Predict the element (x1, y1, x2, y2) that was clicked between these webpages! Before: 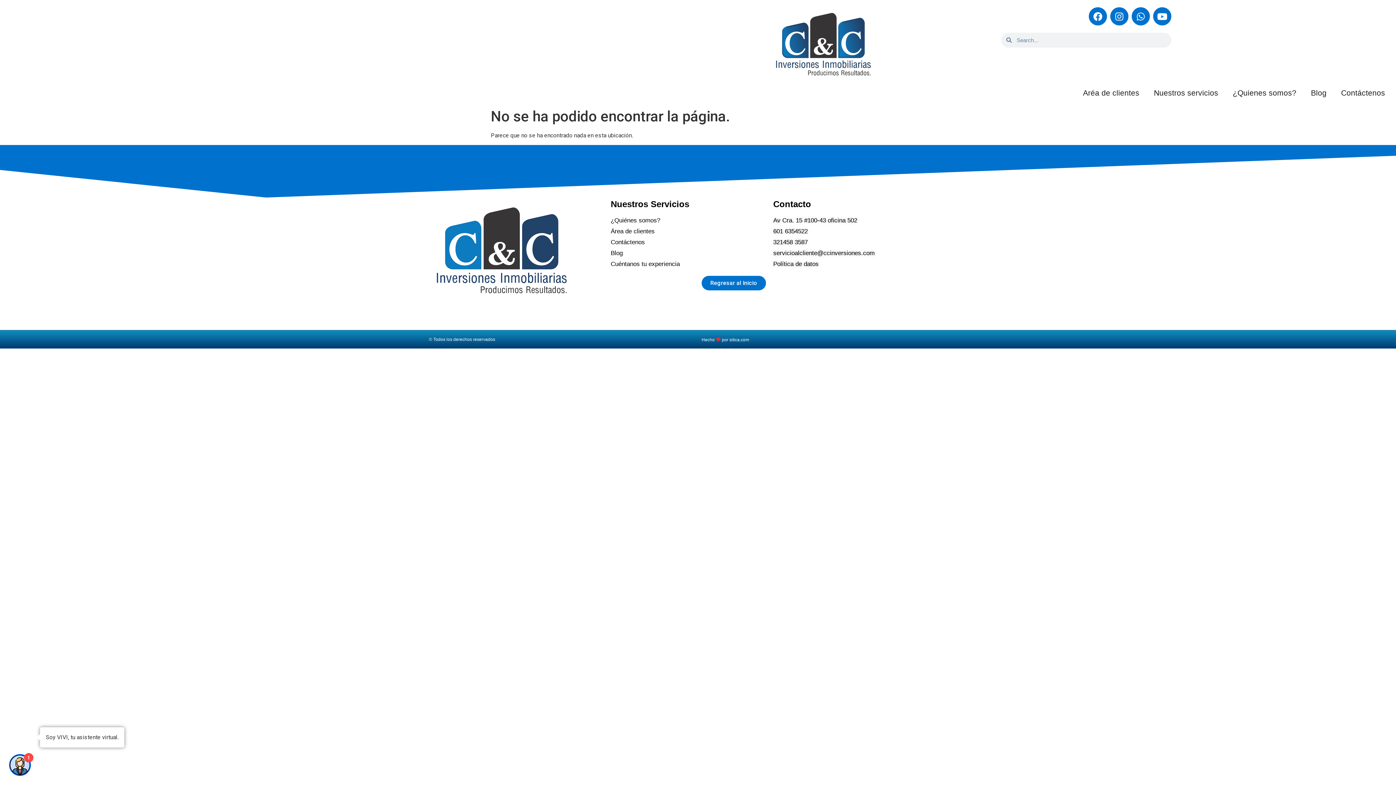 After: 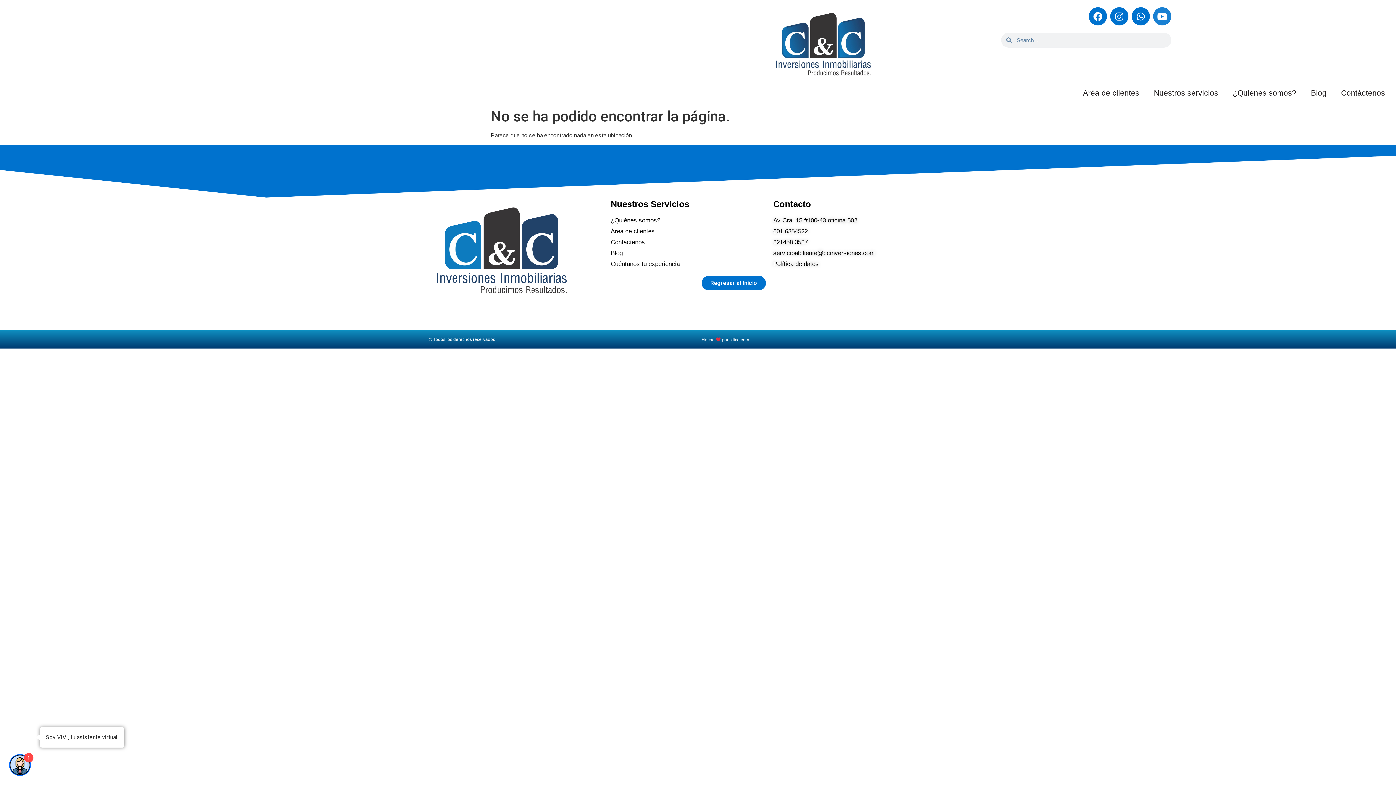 Action: label: Youtube bbox: (1153, 7, 1171, 25)